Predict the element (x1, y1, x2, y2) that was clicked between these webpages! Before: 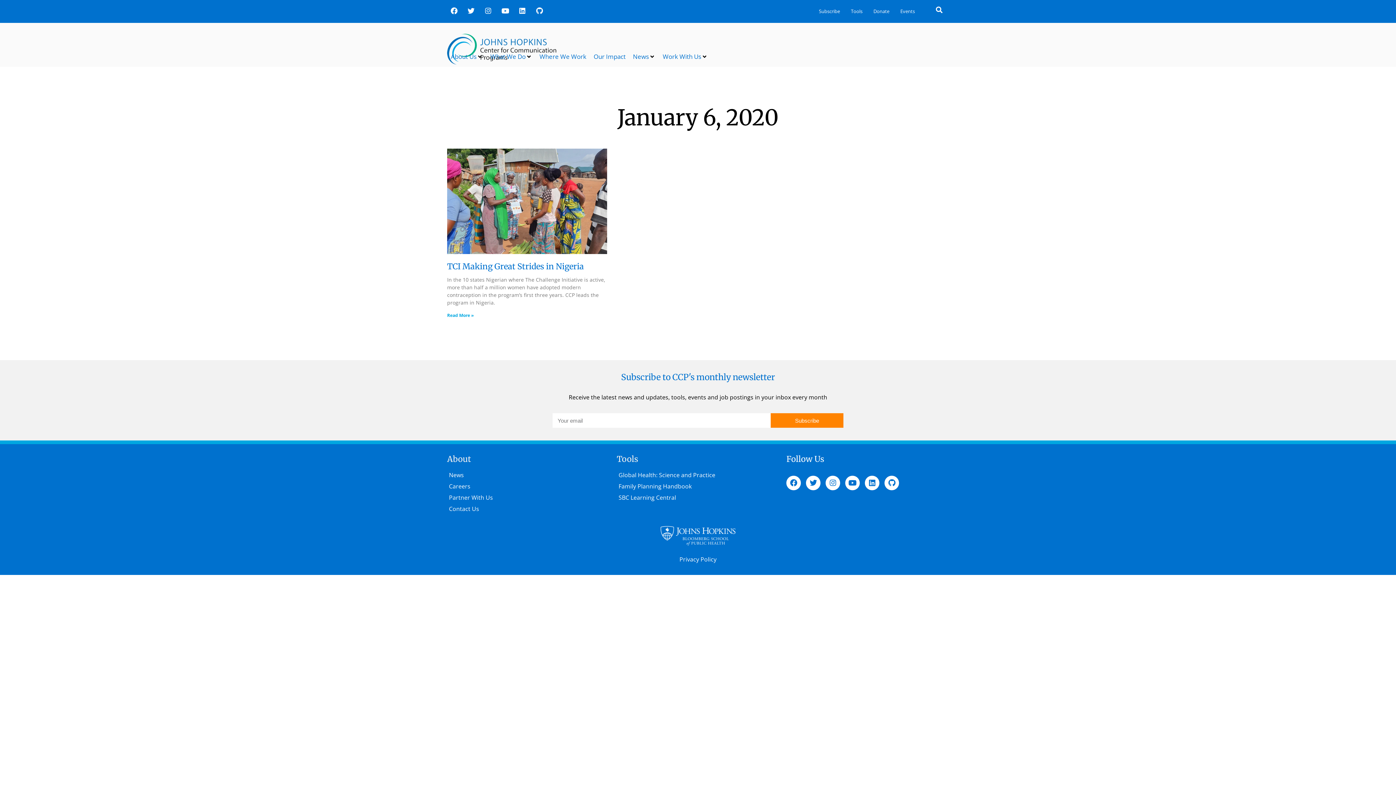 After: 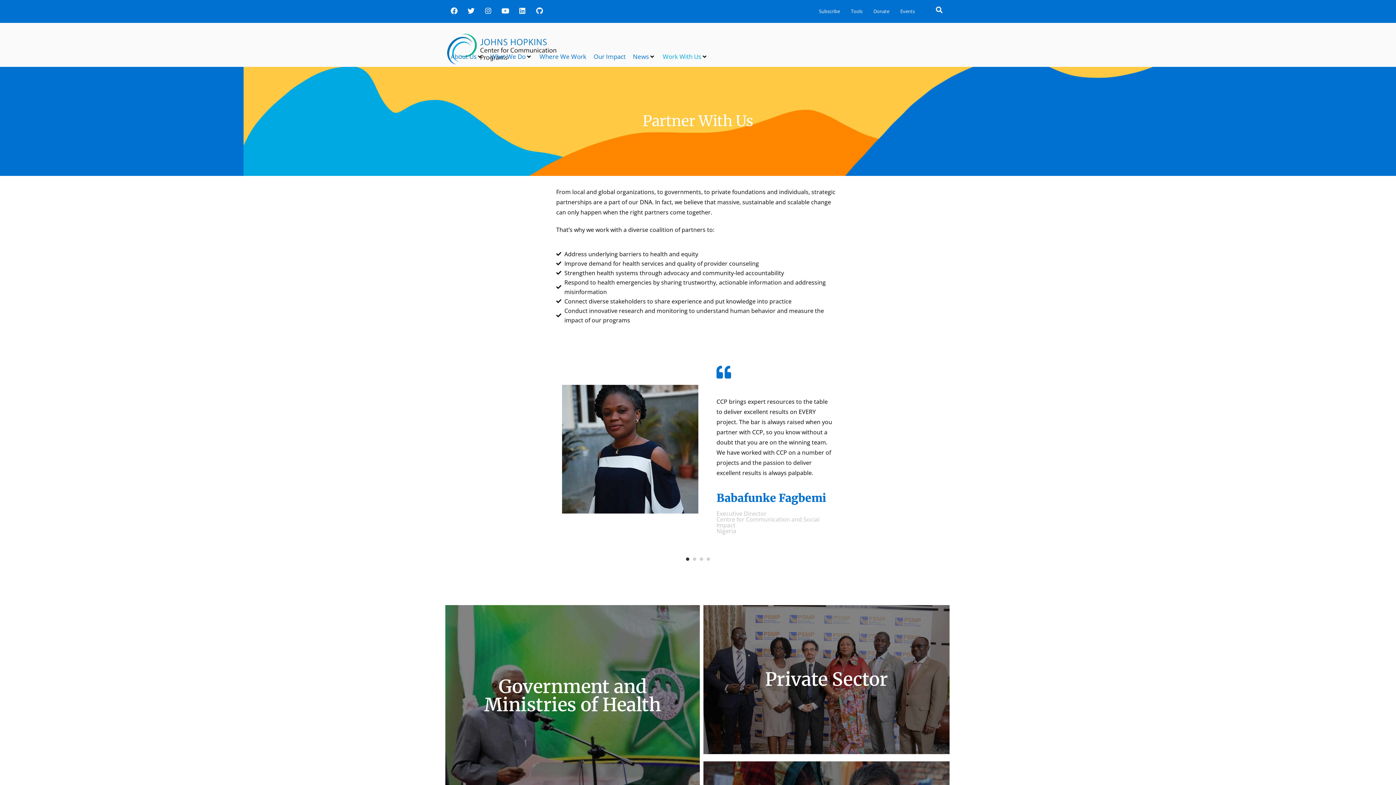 Action: label: Work With Us bbox: (662, 51, 701, 61)